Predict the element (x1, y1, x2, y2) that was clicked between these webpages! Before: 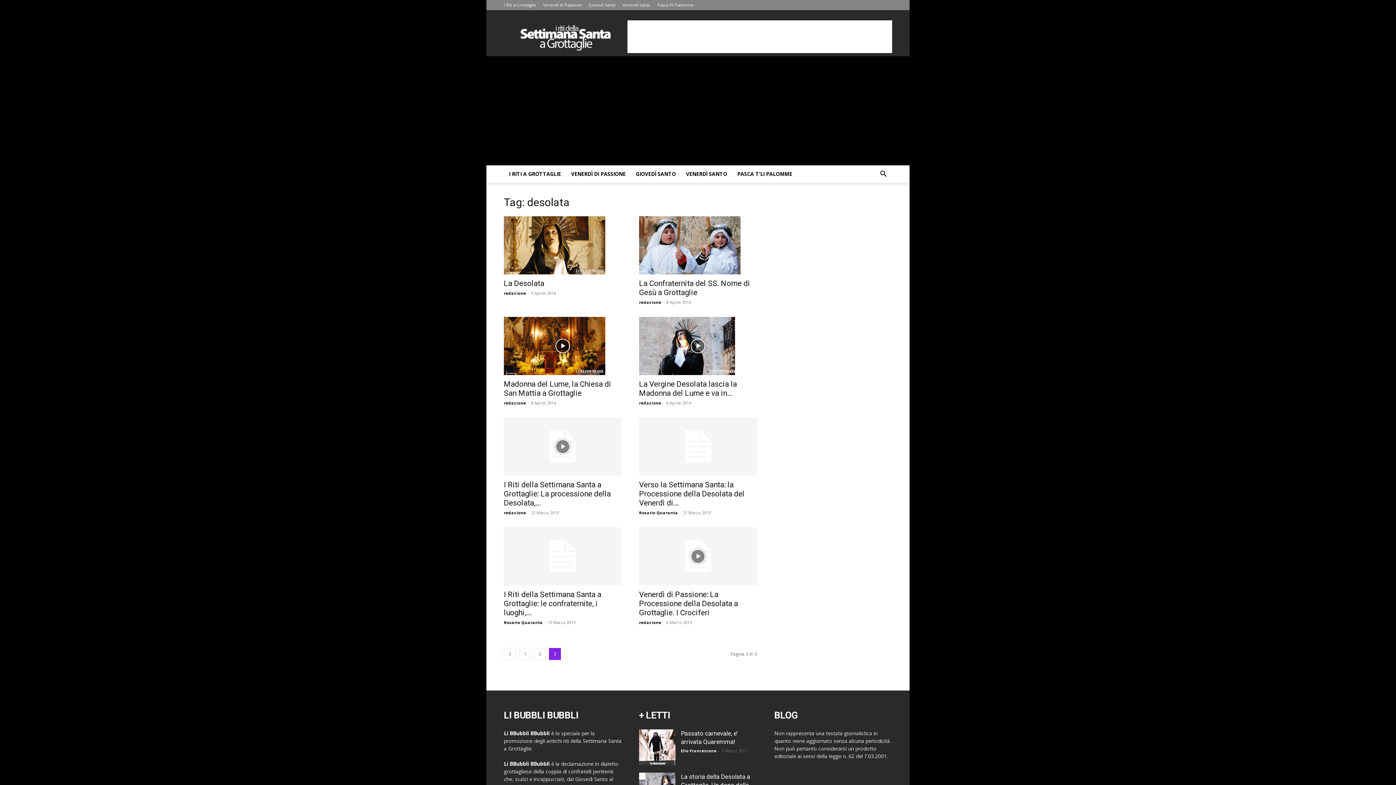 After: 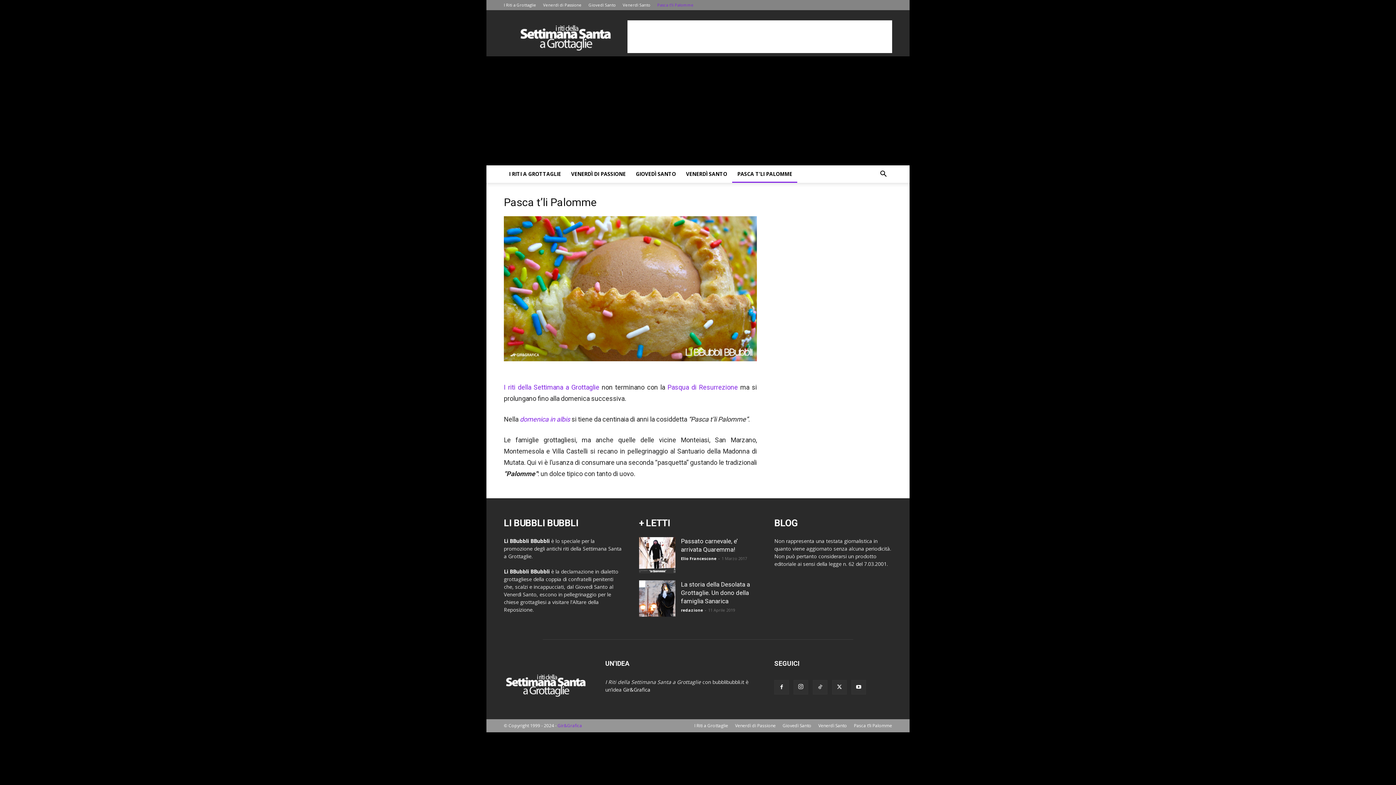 Action: label: PASCA T’LI PALOMME bbox: (732, 165, 797, 182)